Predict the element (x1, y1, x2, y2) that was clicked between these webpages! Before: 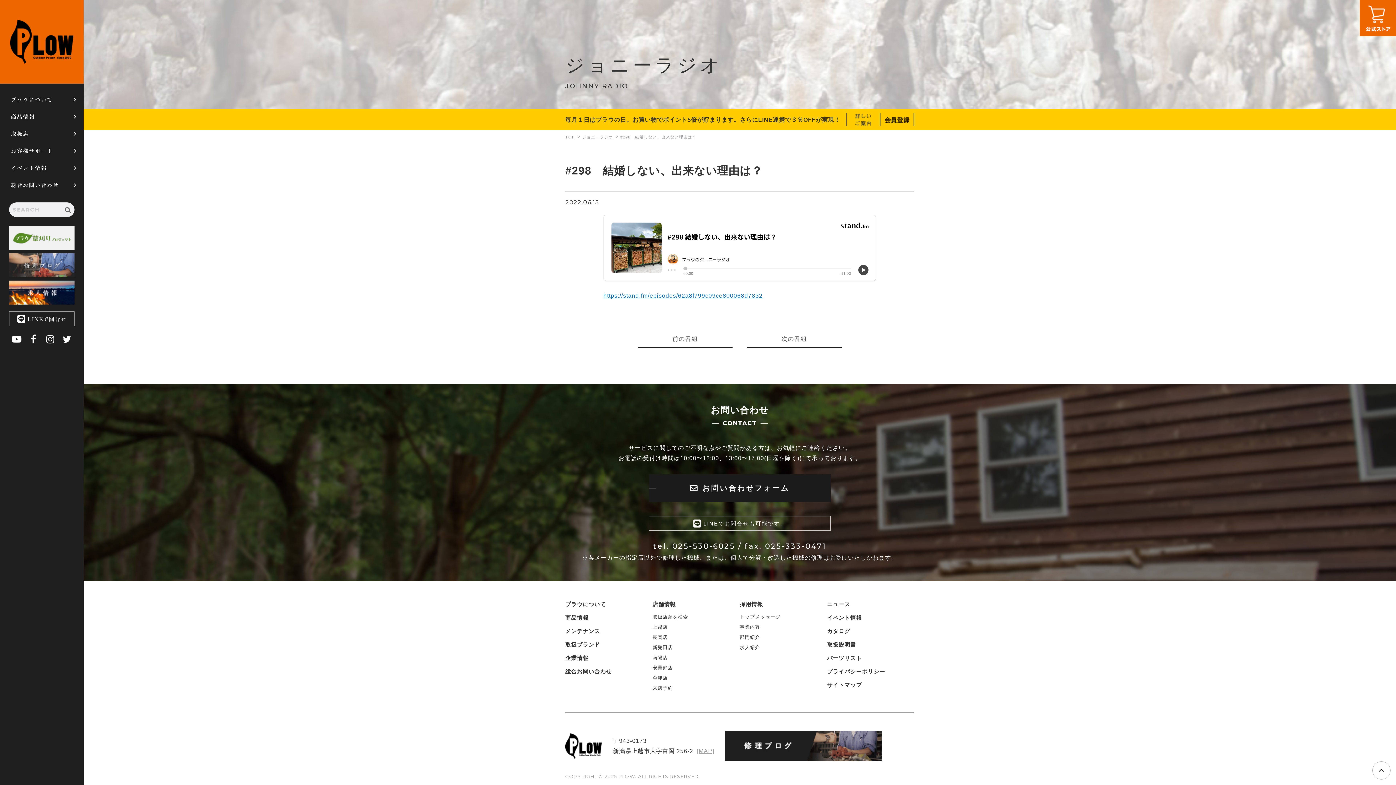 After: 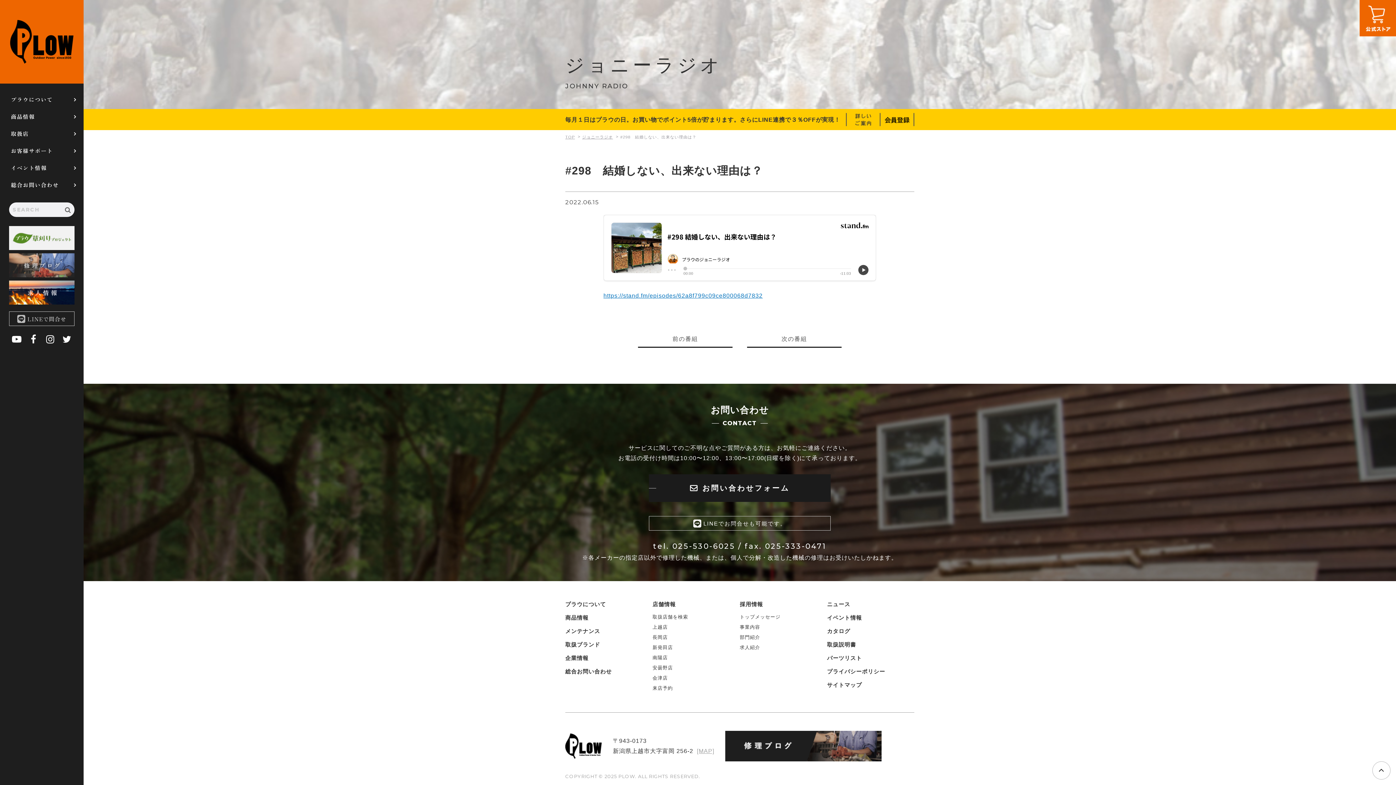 Action: bbox: (17, 313, 66, 324) label:  LINEで問合せ